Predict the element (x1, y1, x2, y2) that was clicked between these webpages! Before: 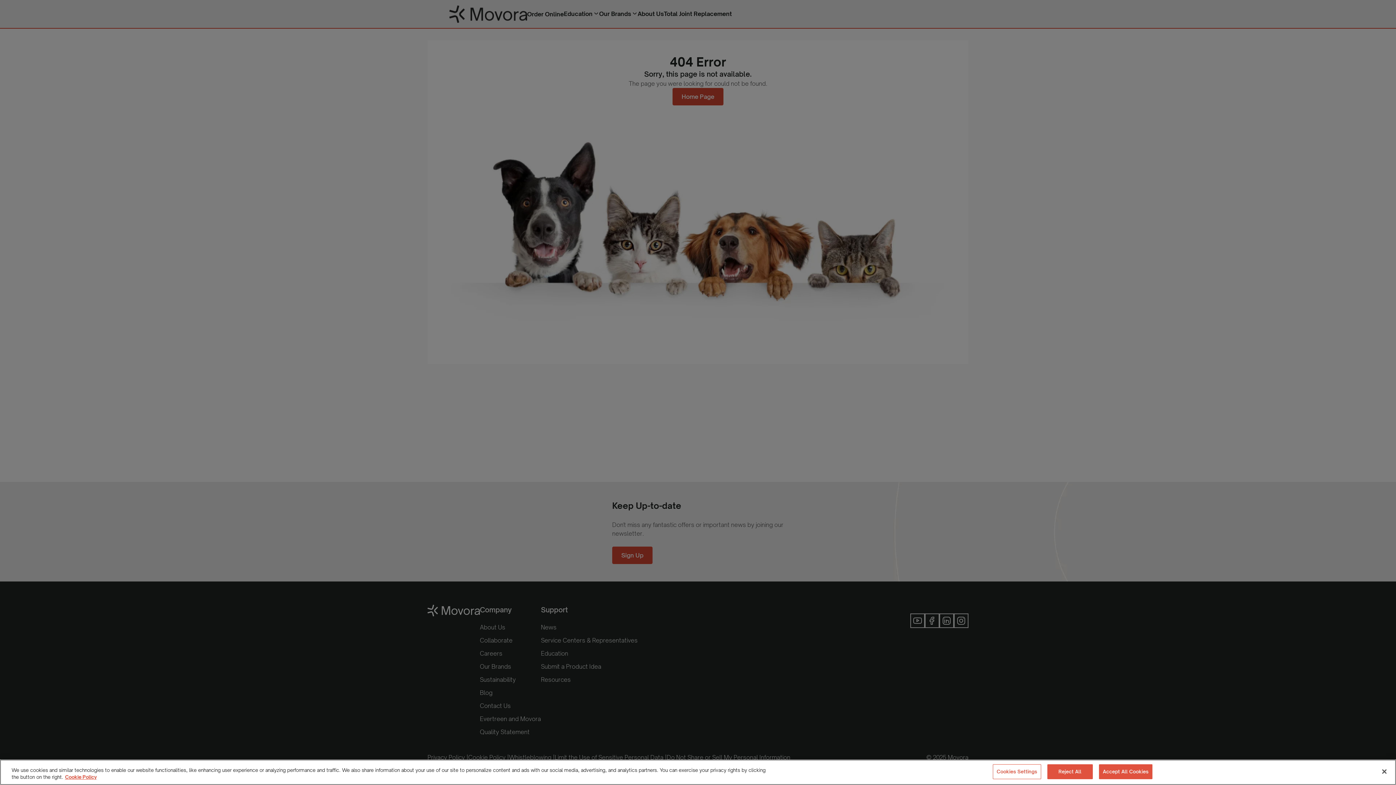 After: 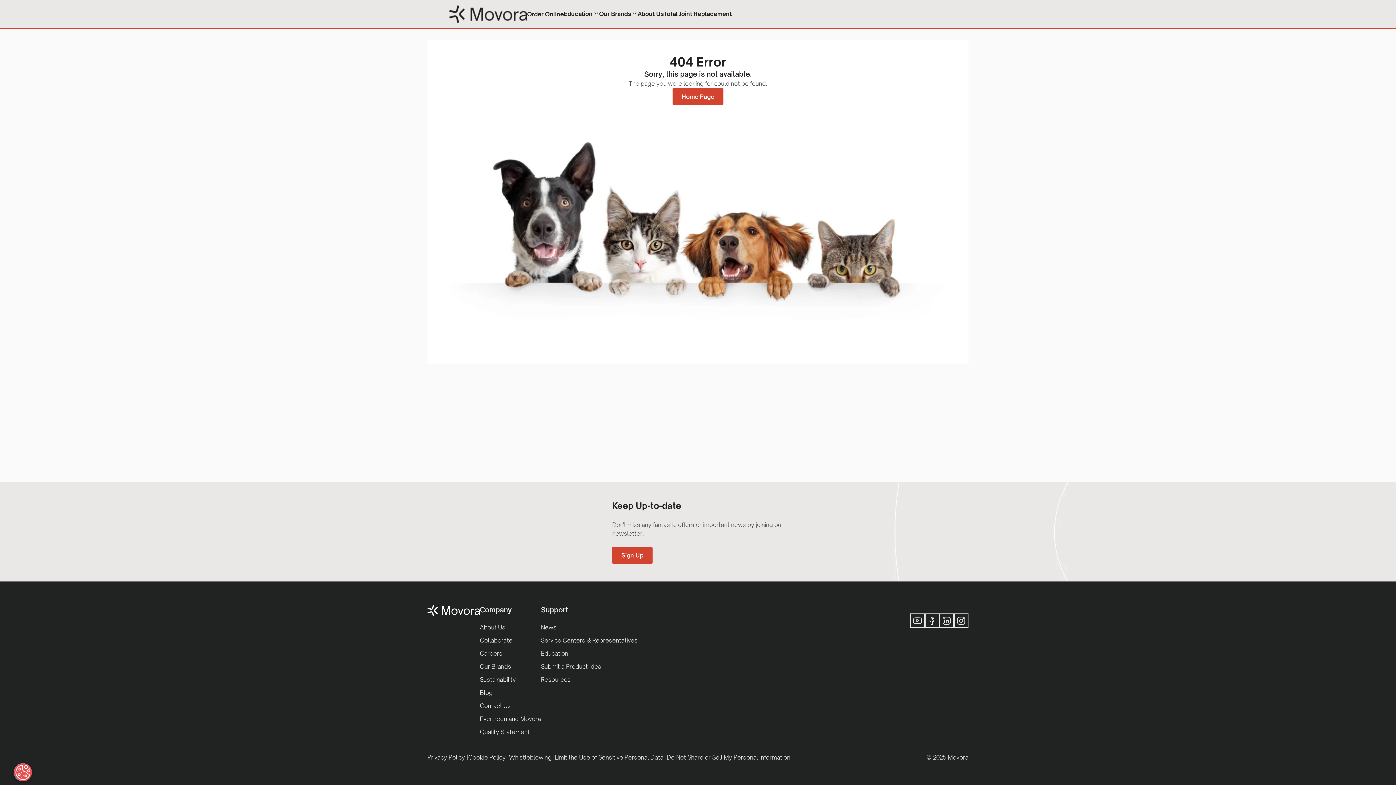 Action: label: Accept All Cookies bbox: (1099, 773, 1152, 787)